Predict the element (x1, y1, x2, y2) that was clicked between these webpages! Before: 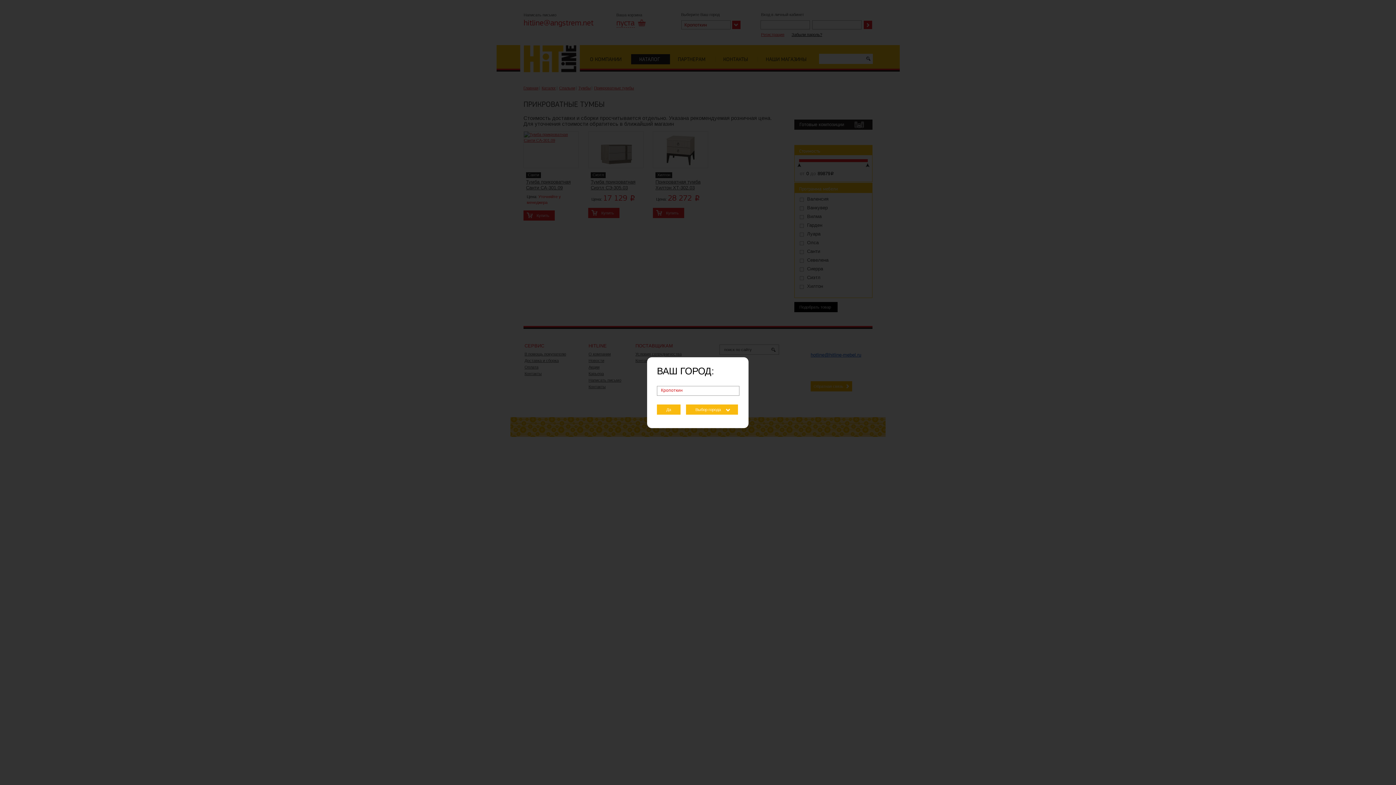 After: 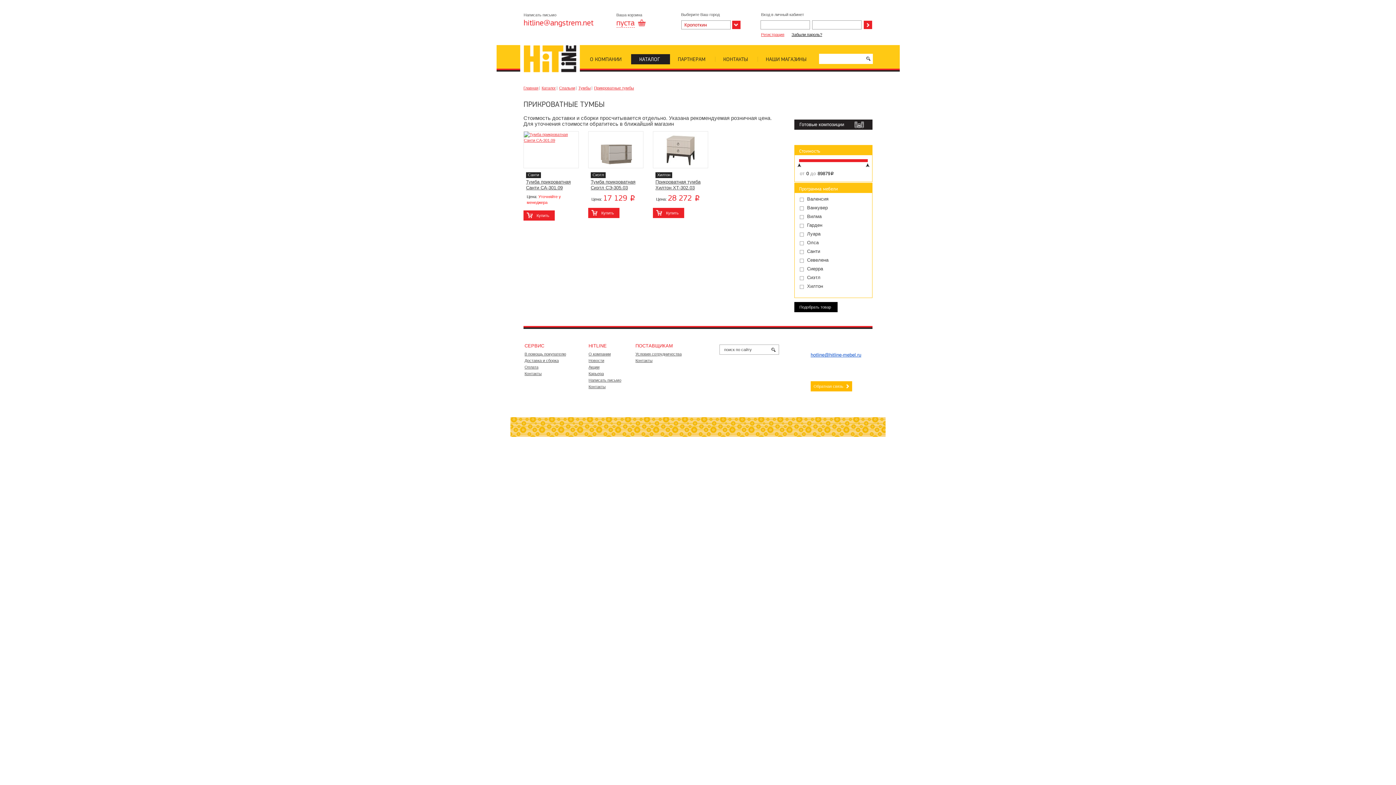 Action: bbox: (657, 404, 680, 414) label: Да